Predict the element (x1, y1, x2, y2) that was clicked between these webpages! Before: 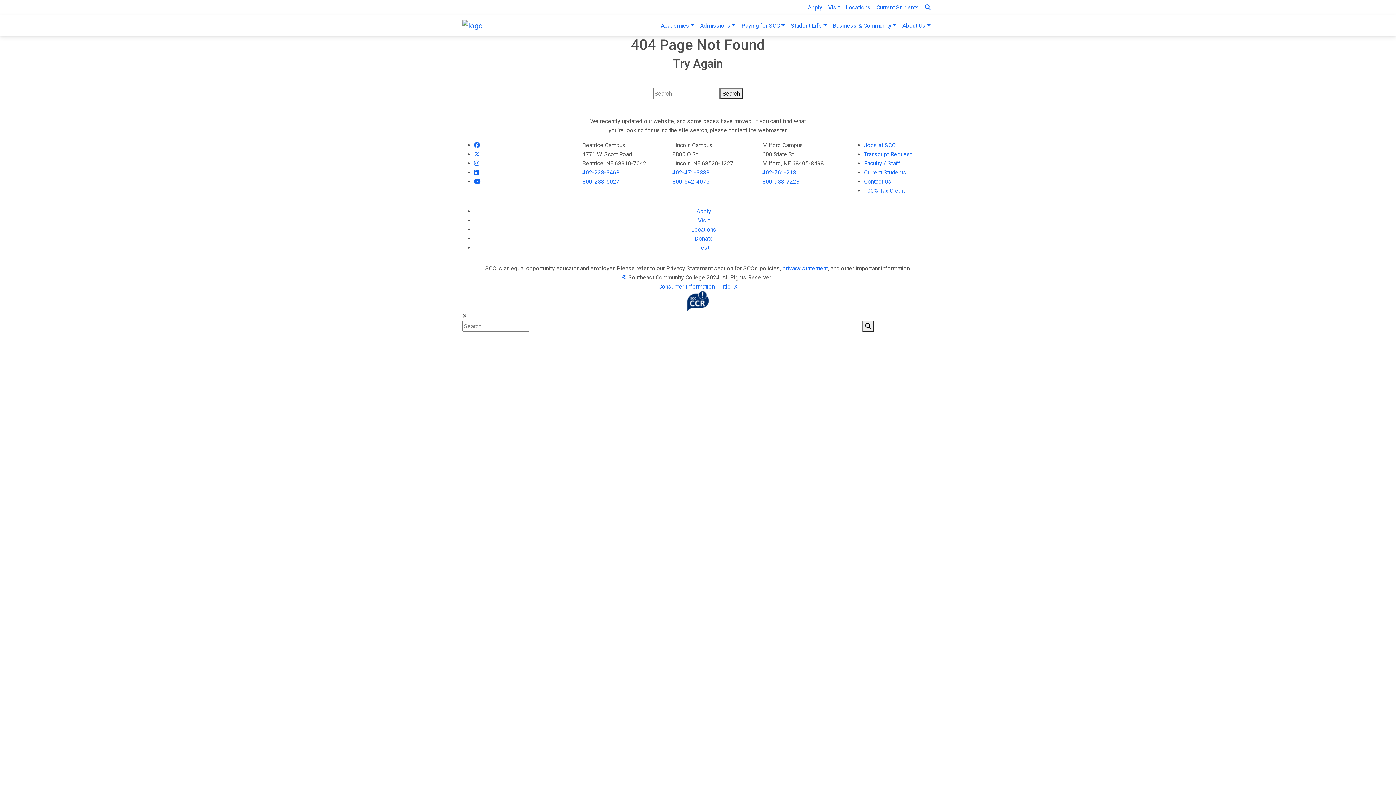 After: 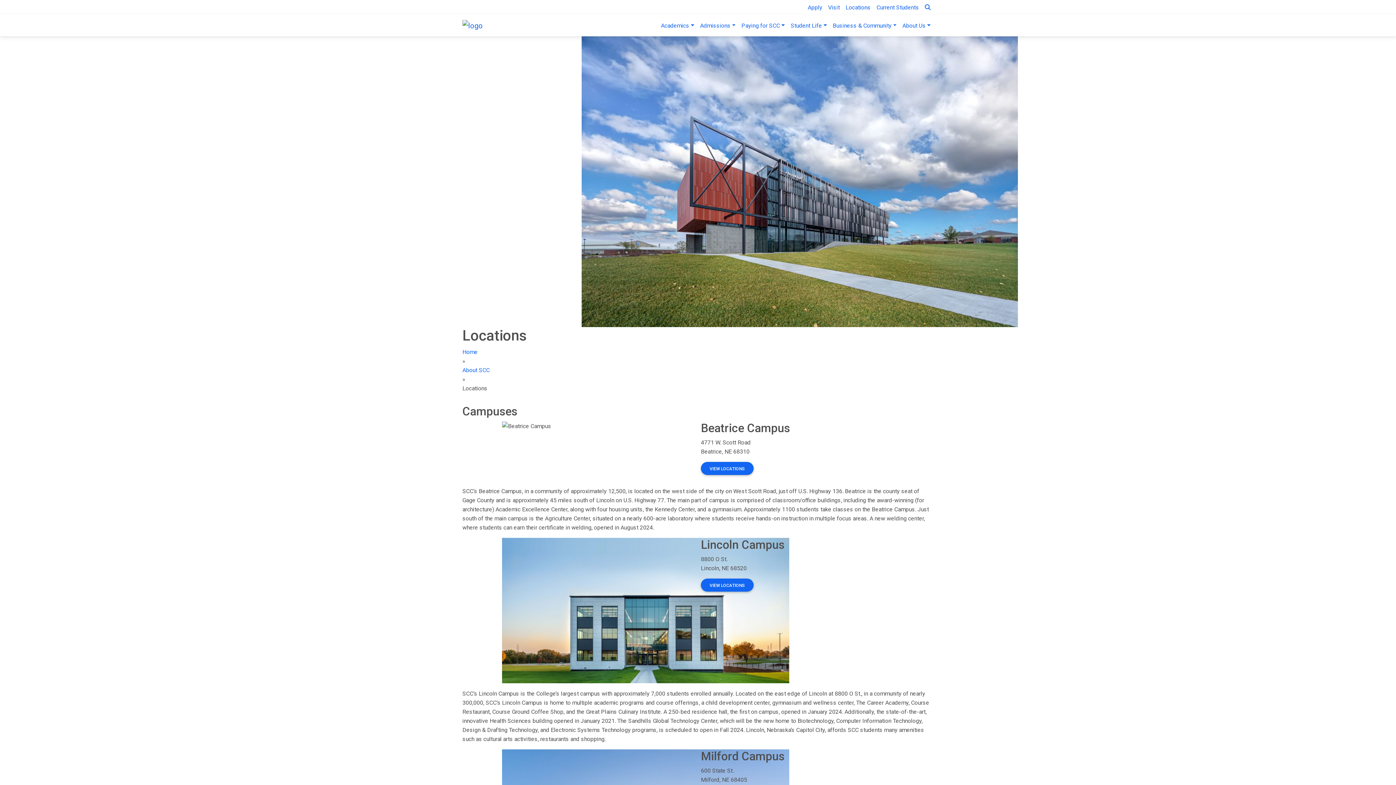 Action: label: Locations bbox: (842, 0, 873, 14)